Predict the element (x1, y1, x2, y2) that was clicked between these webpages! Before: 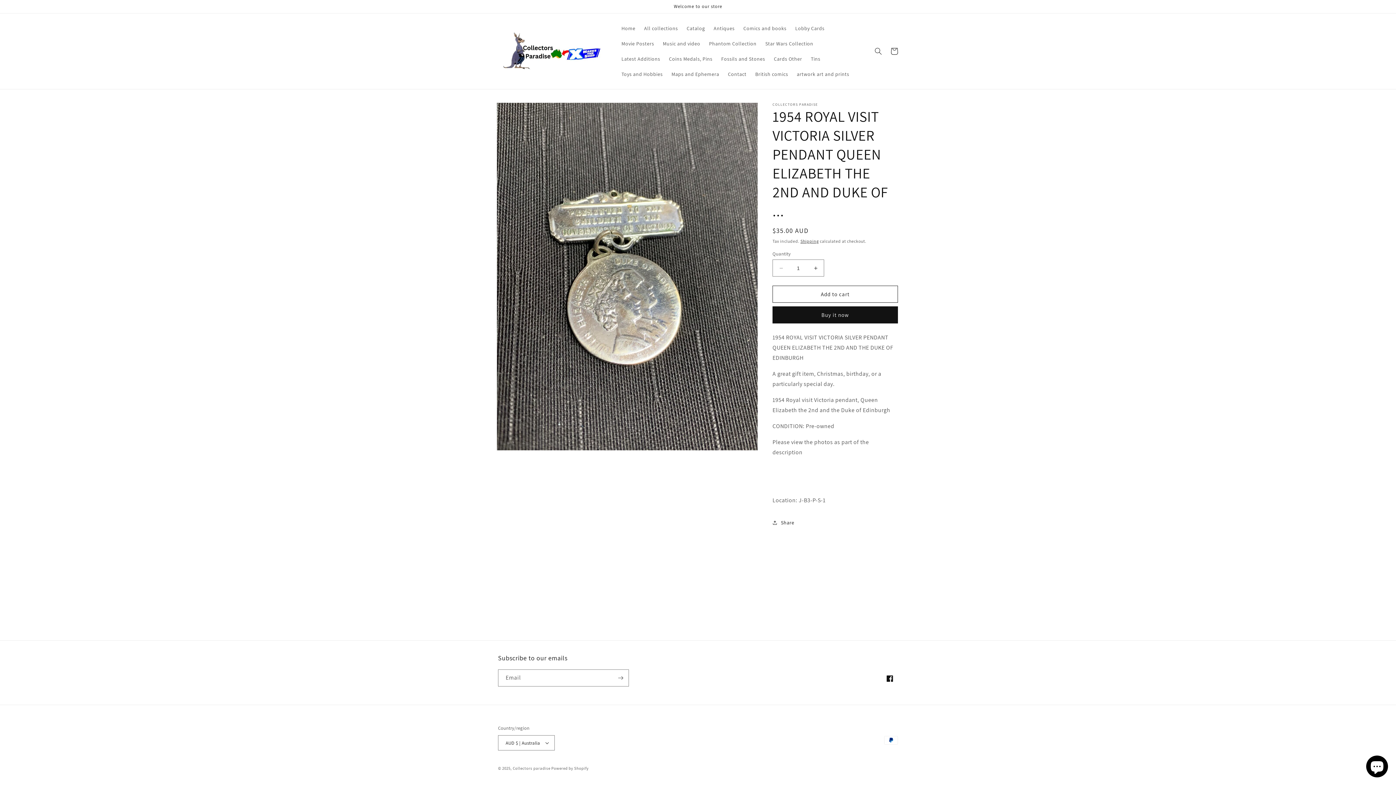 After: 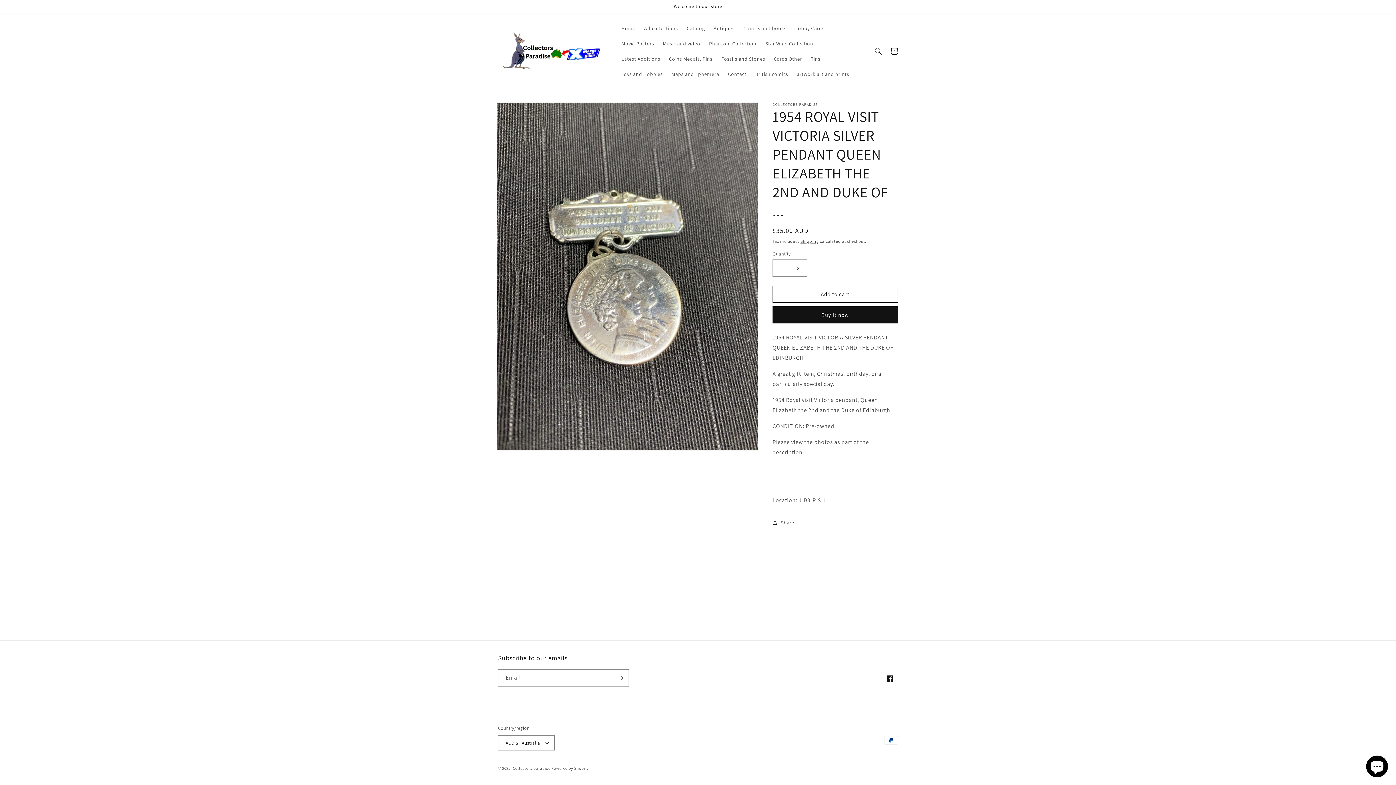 Action: label: Increase quantity for 1954 ROYAL VISIT VICTORIA SILVER PENDANT QUEEN ELIZABETH THE 2ND AND DUKE OF ... bbox: (807, 259, 824, 276)